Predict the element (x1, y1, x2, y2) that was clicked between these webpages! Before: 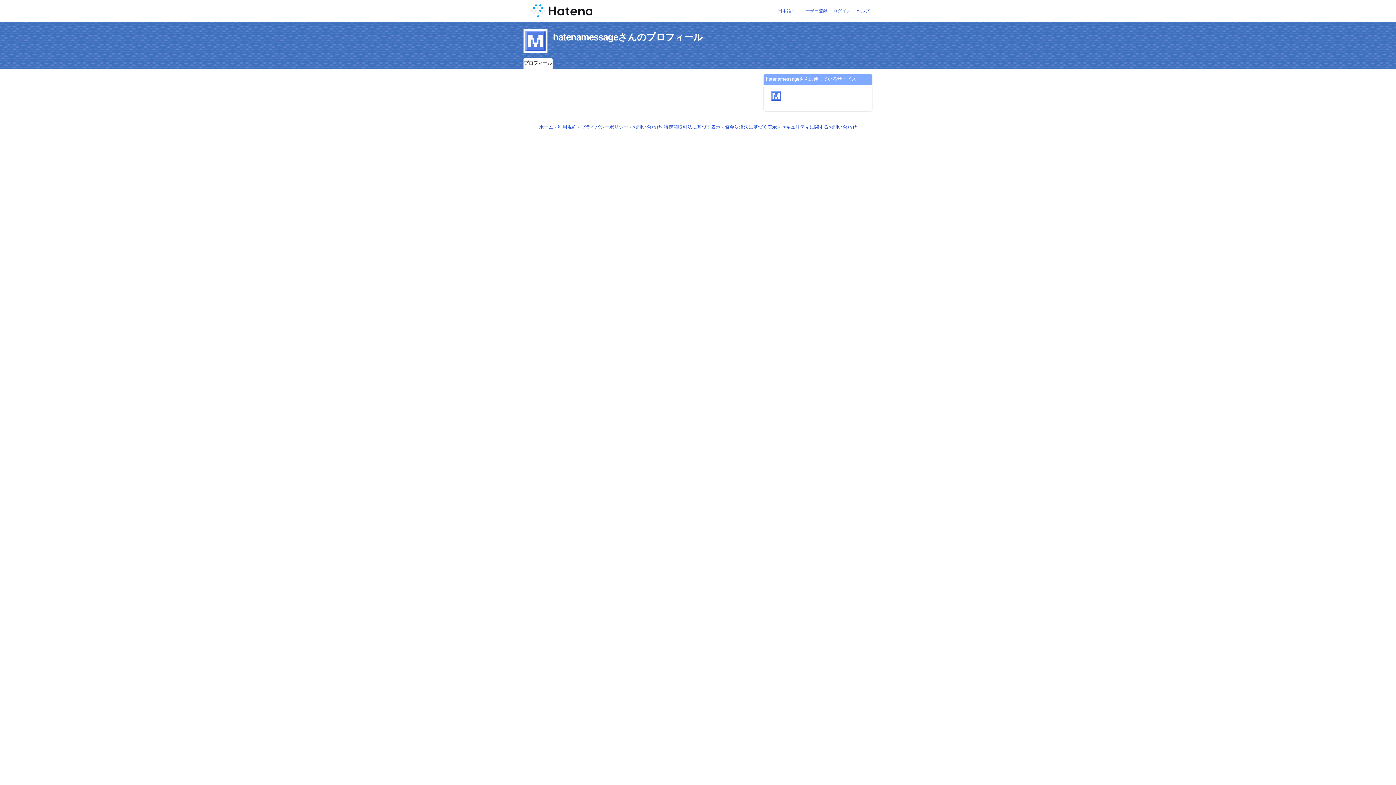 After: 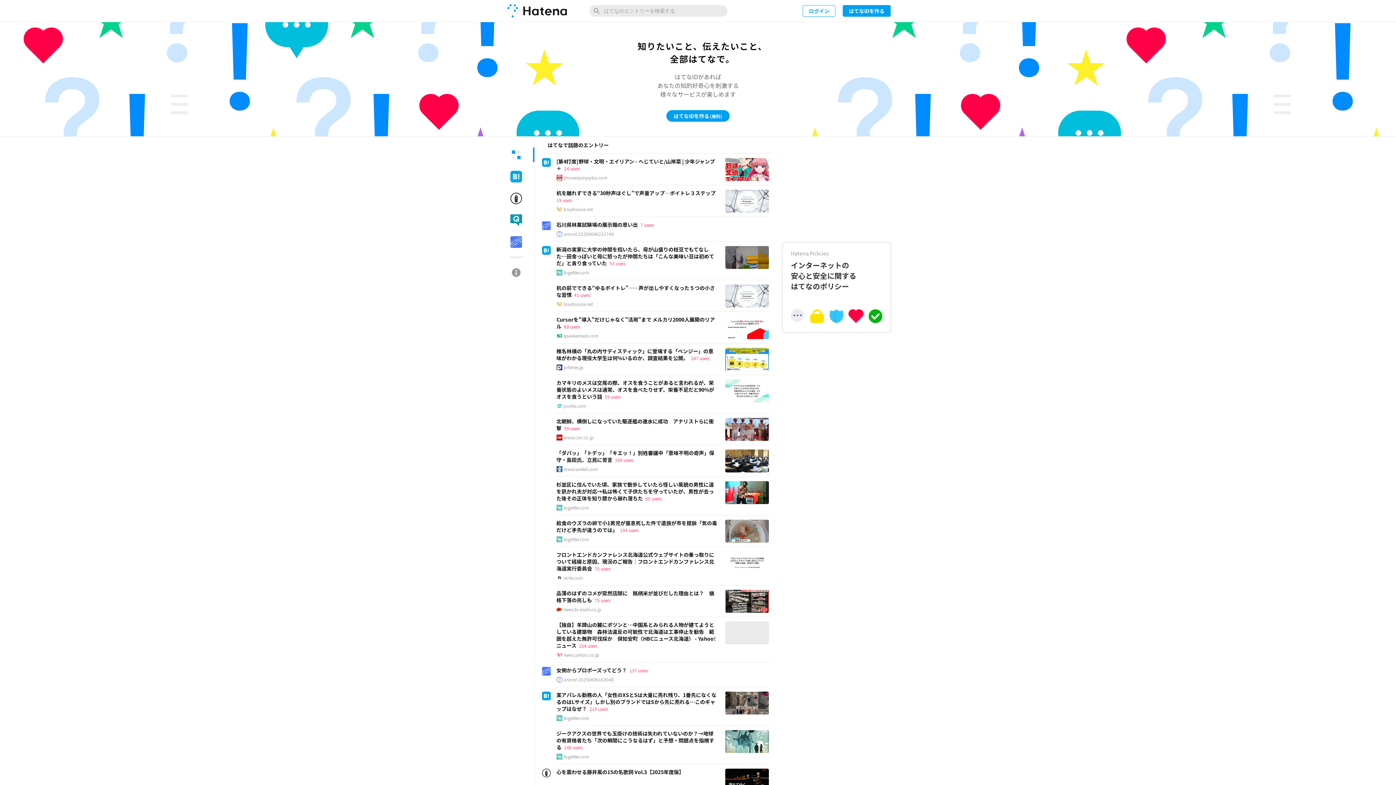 Action: label: ホーム bbox: (539, 124, 553, 129)